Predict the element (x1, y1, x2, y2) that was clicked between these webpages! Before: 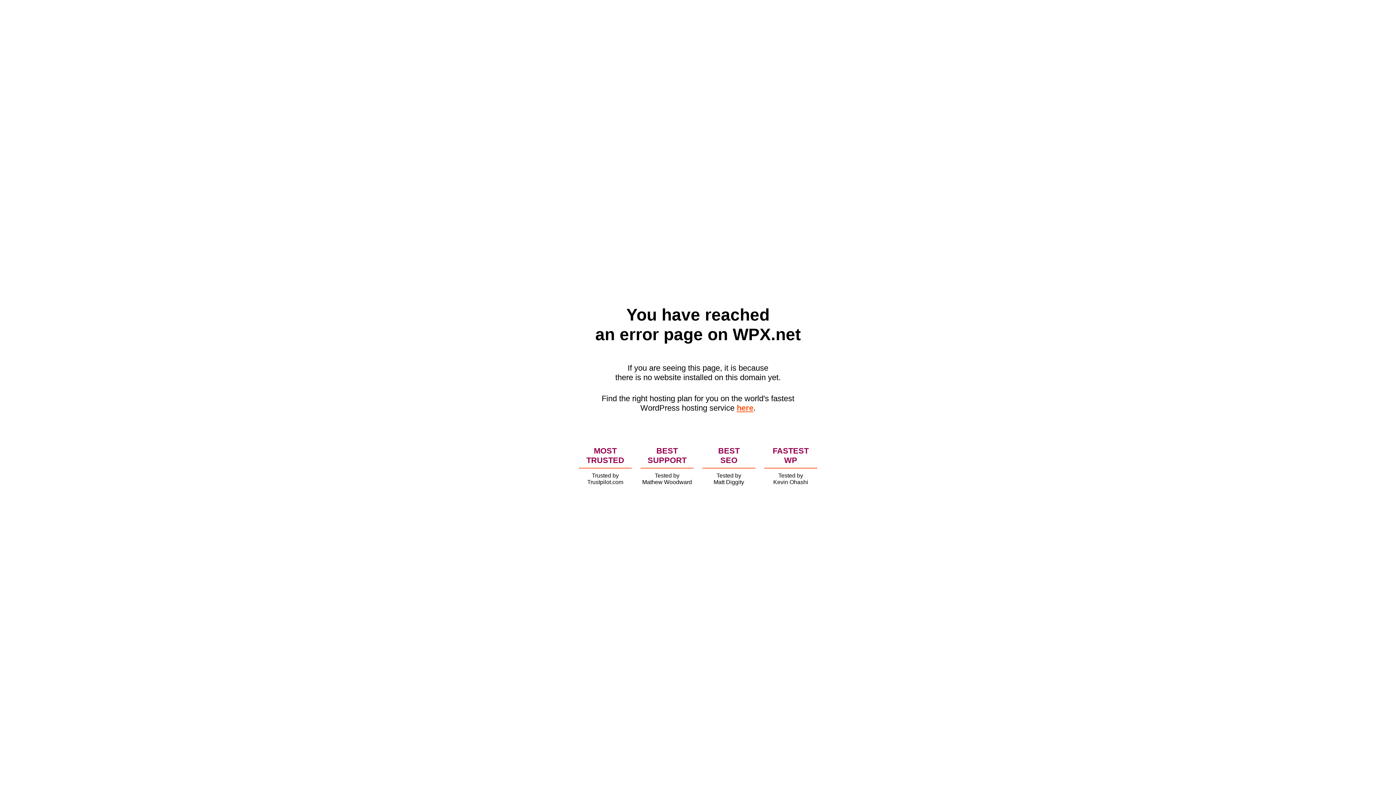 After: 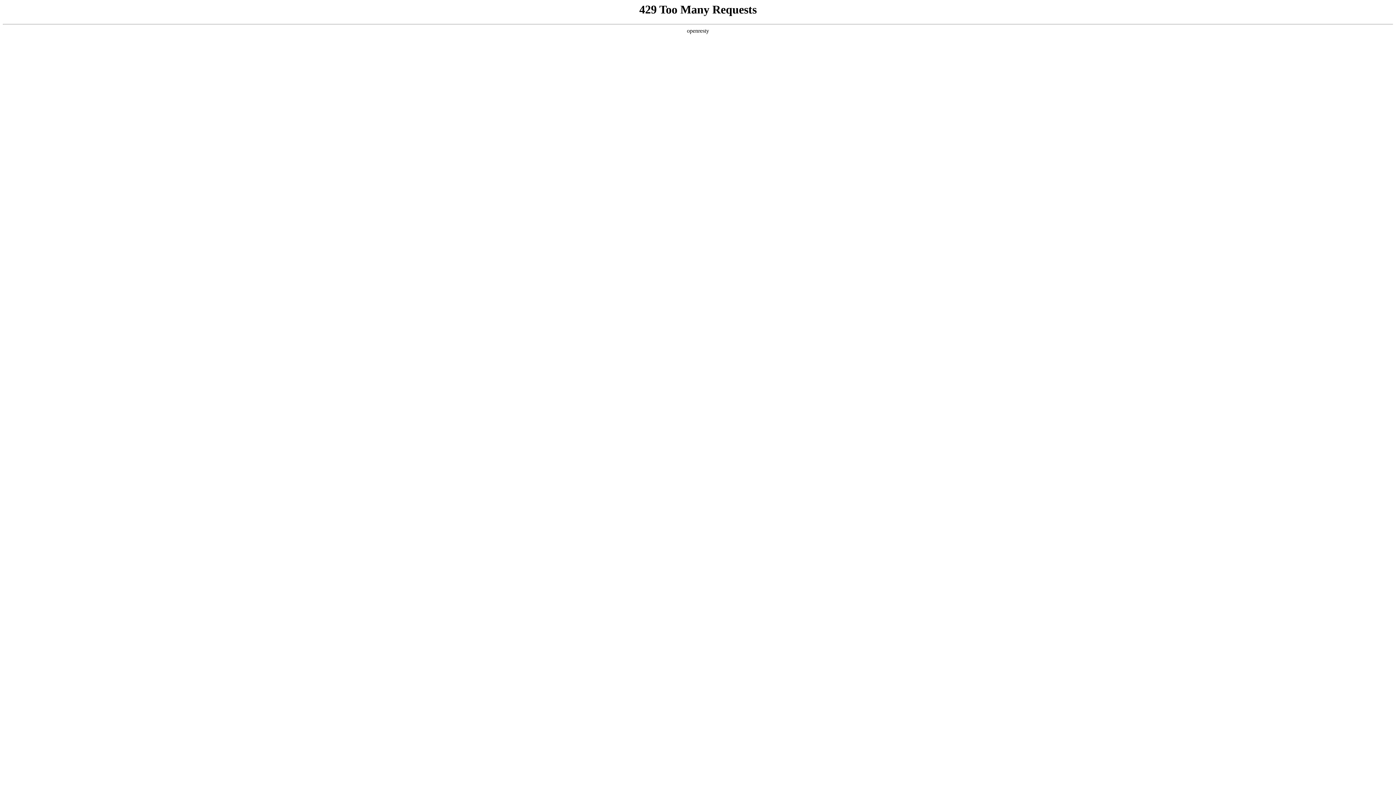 Action: label: here bbox: (736, 403, 753, 412)